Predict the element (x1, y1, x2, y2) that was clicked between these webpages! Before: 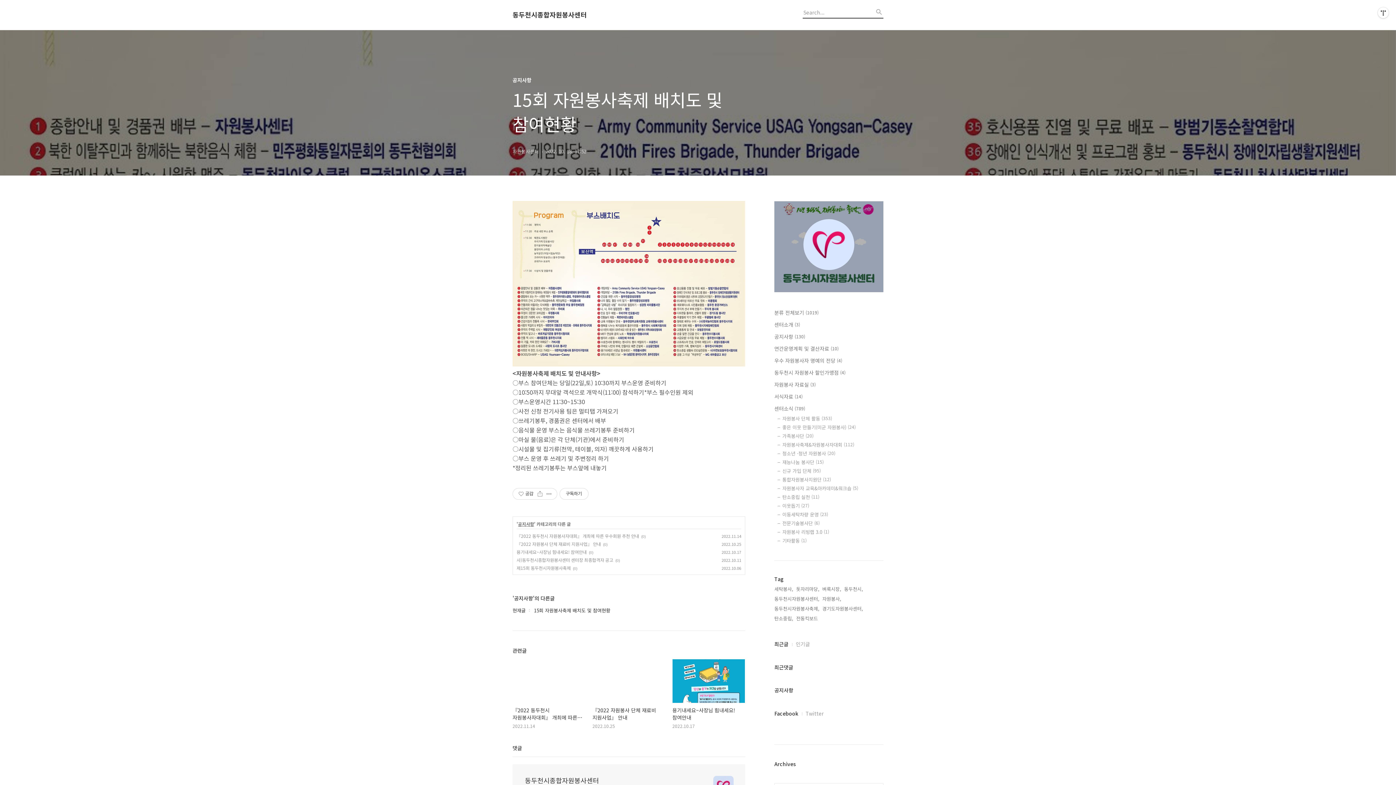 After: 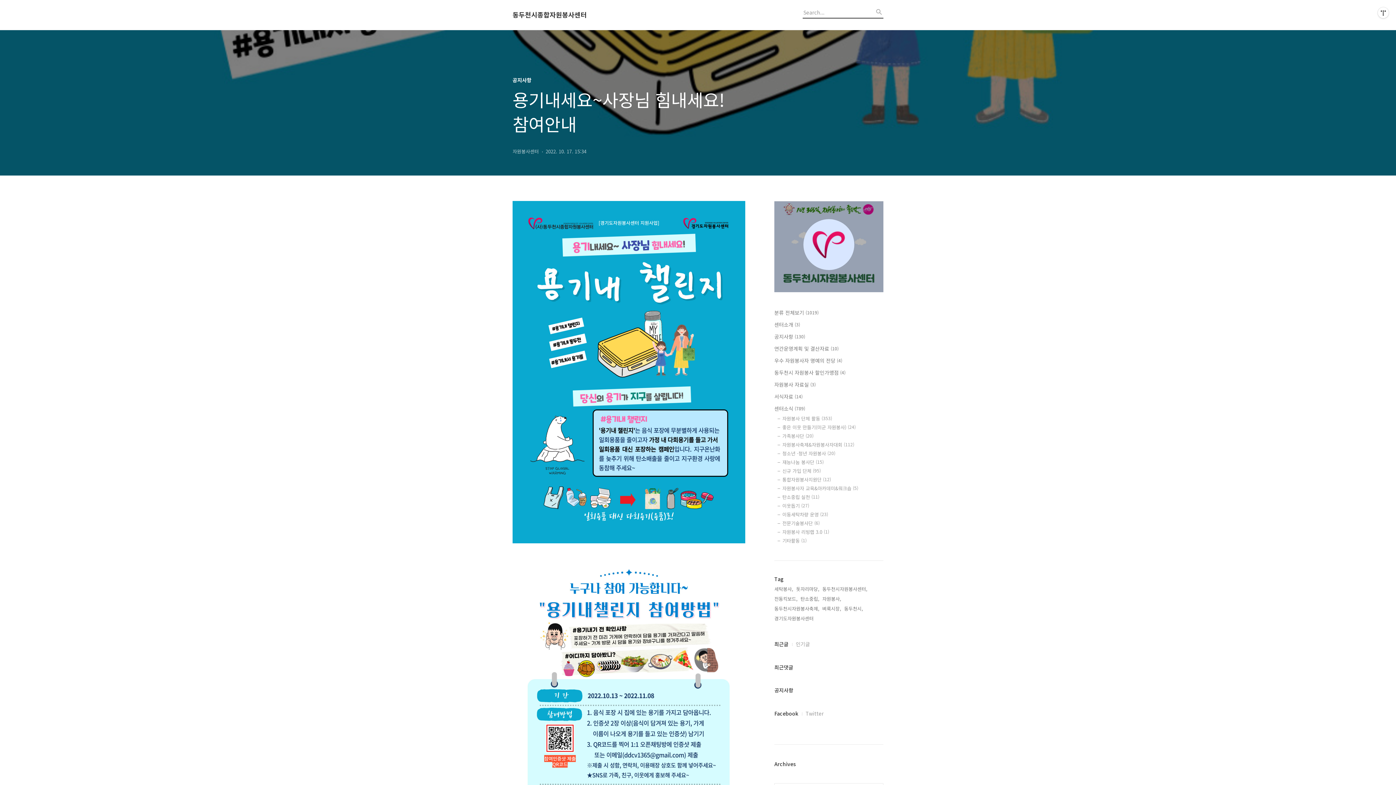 Action: bbox: (672, 659, 745, 730) label: 용기내세요~사장님 힘내세요! 참여안내
2022.10.17